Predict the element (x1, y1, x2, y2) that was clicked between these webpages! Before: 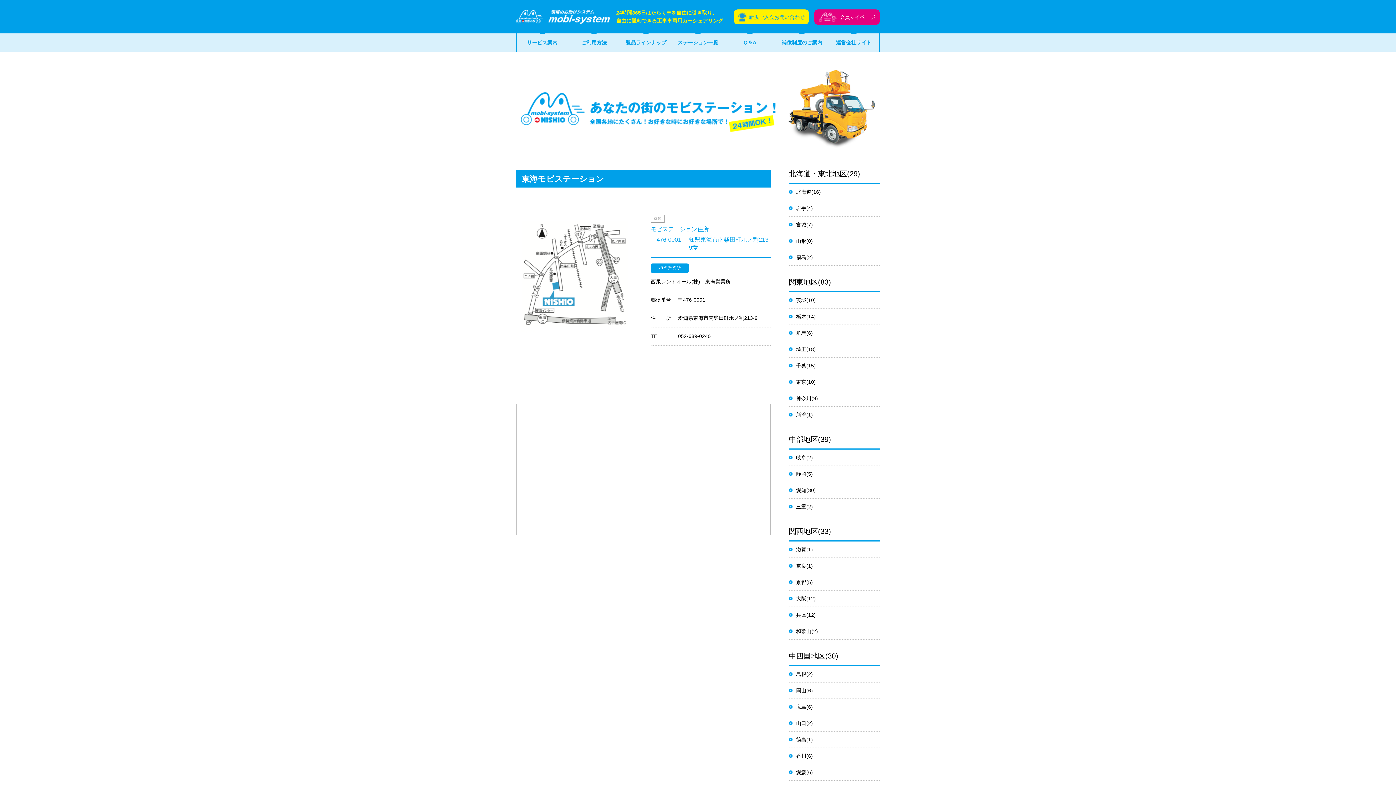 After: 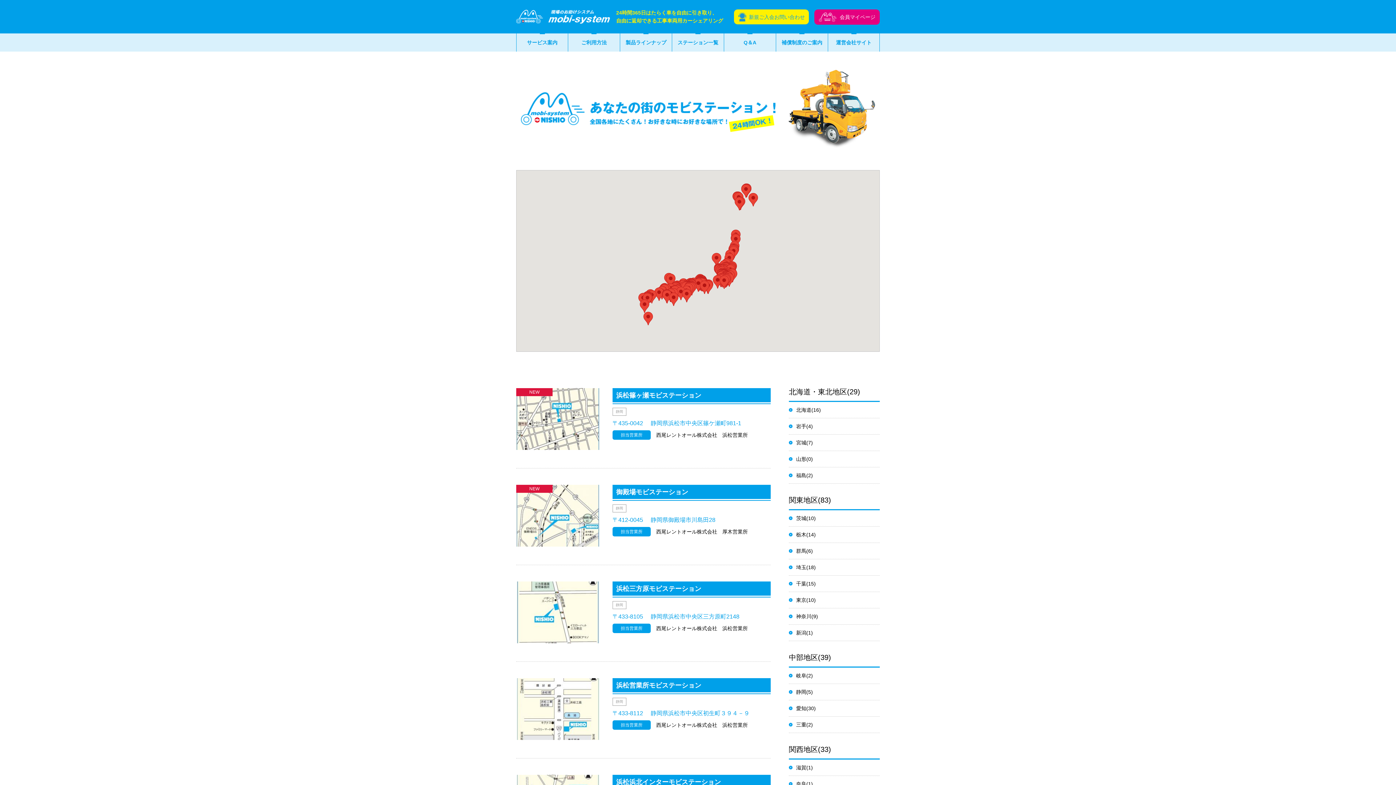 Action: label: 静岡 bbox: (796, 471, 806, 477)